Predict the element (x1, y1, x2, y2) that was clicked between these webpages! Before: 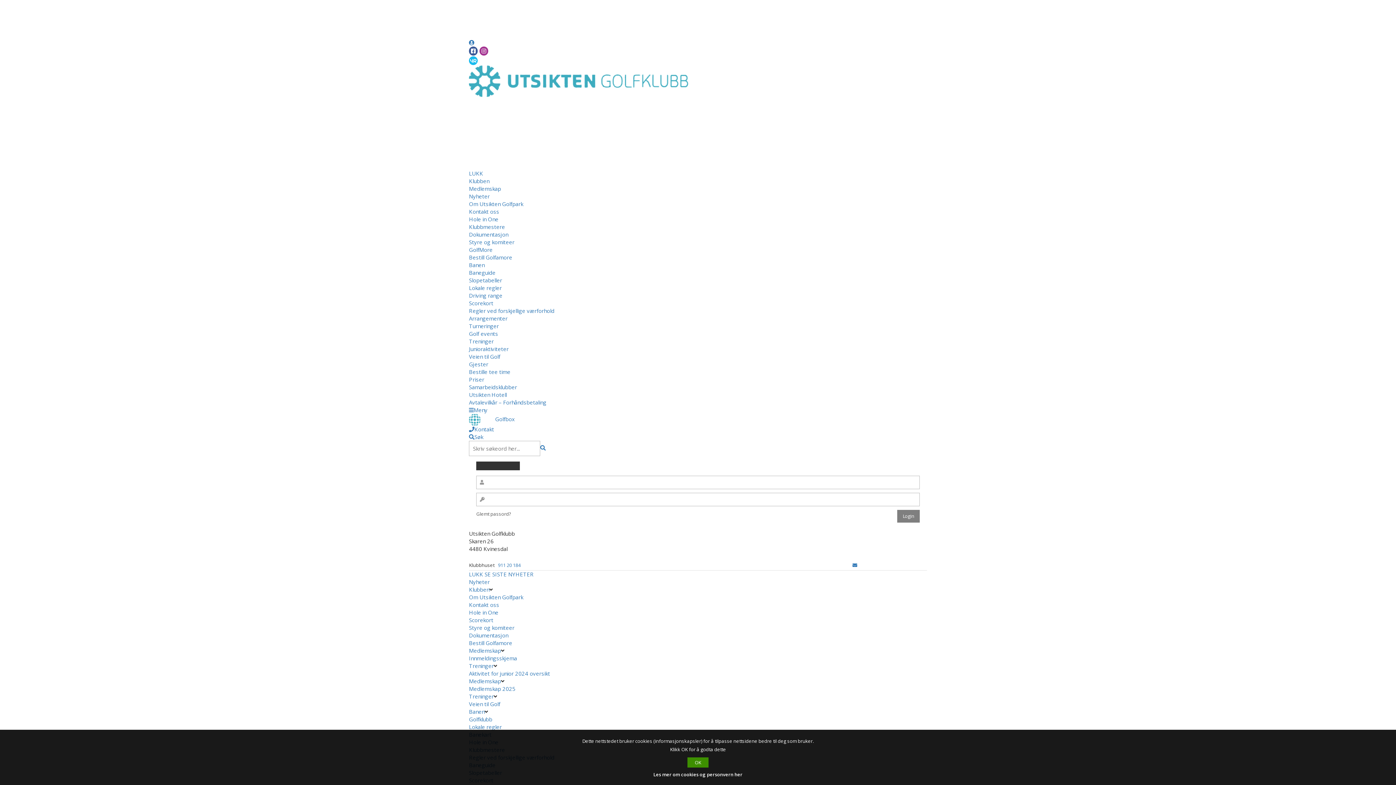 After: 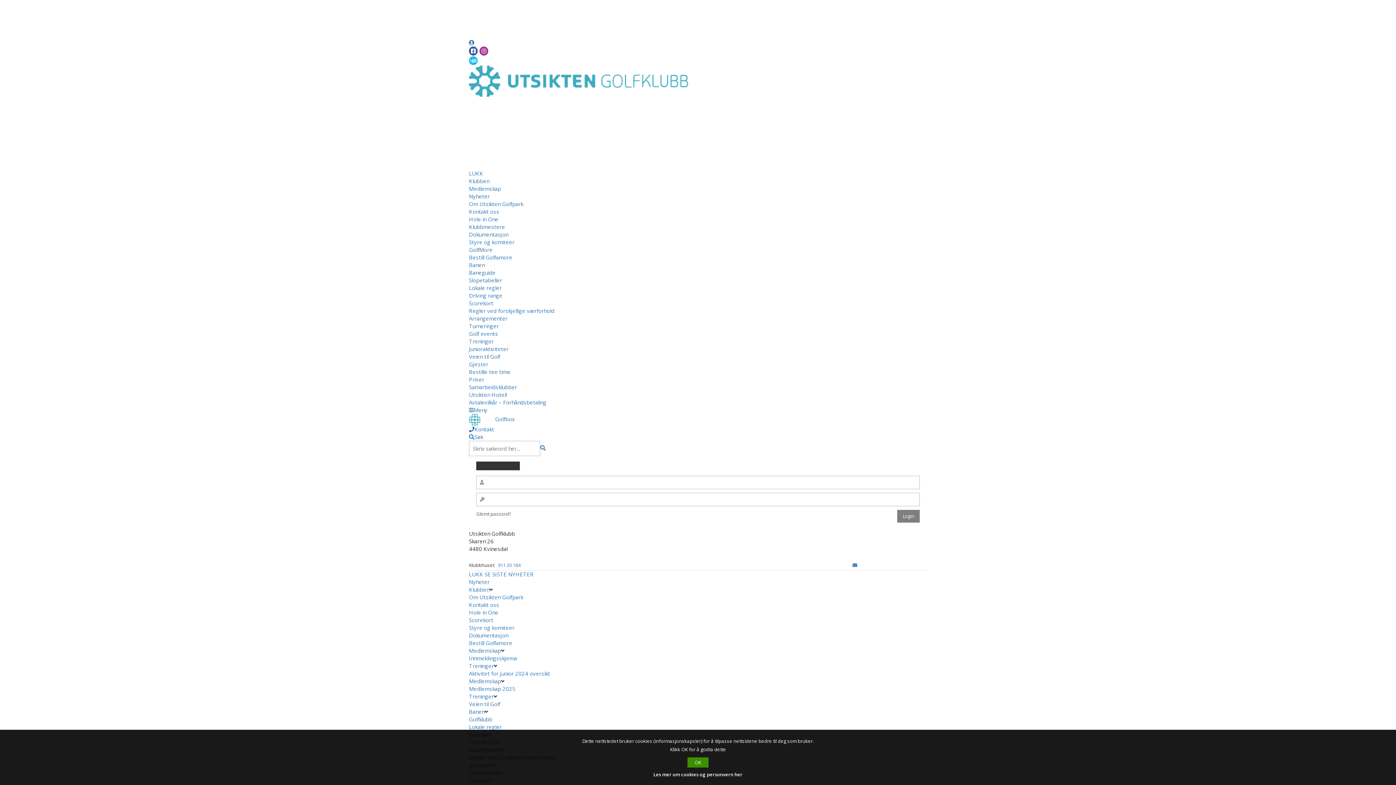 Action: bbox: (469, 624, 514, 631) label: Styre og komiteer